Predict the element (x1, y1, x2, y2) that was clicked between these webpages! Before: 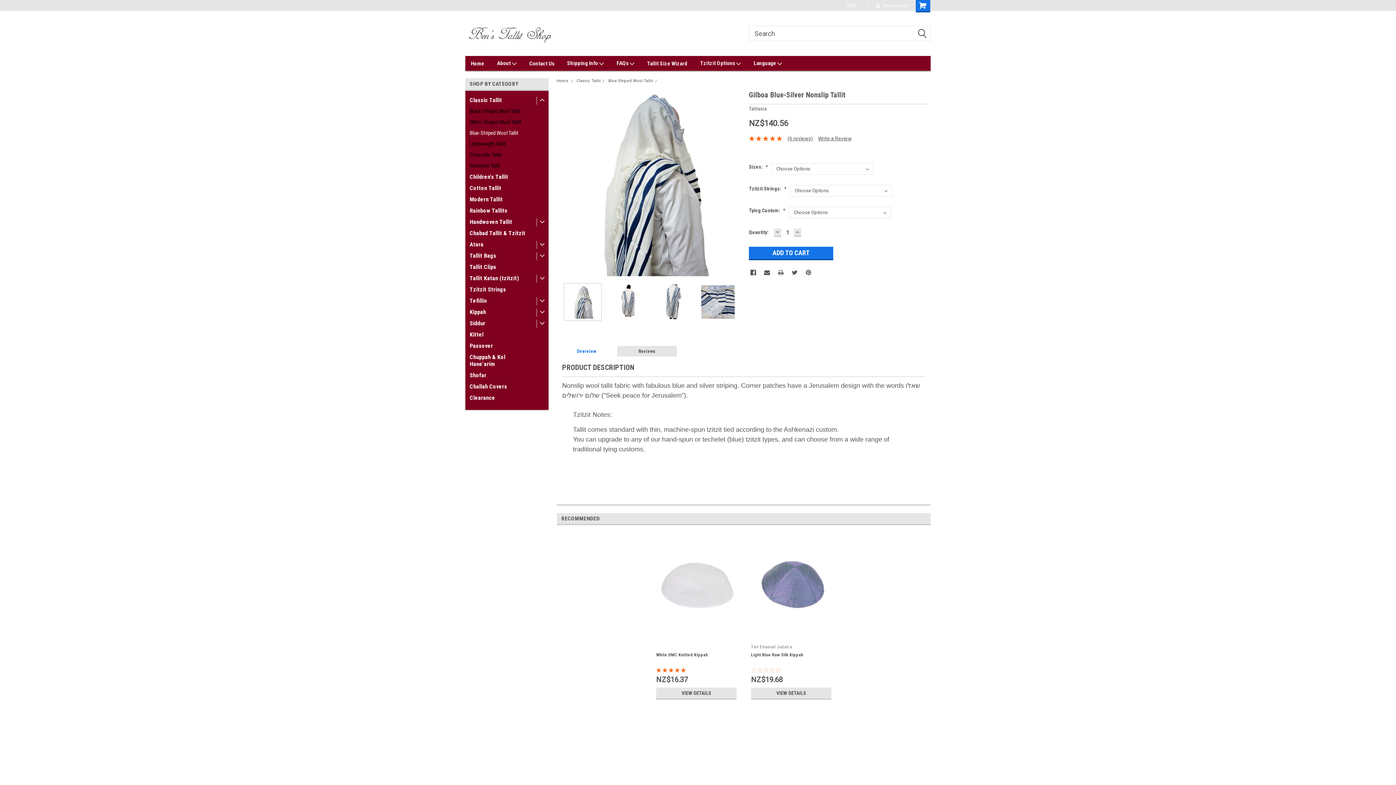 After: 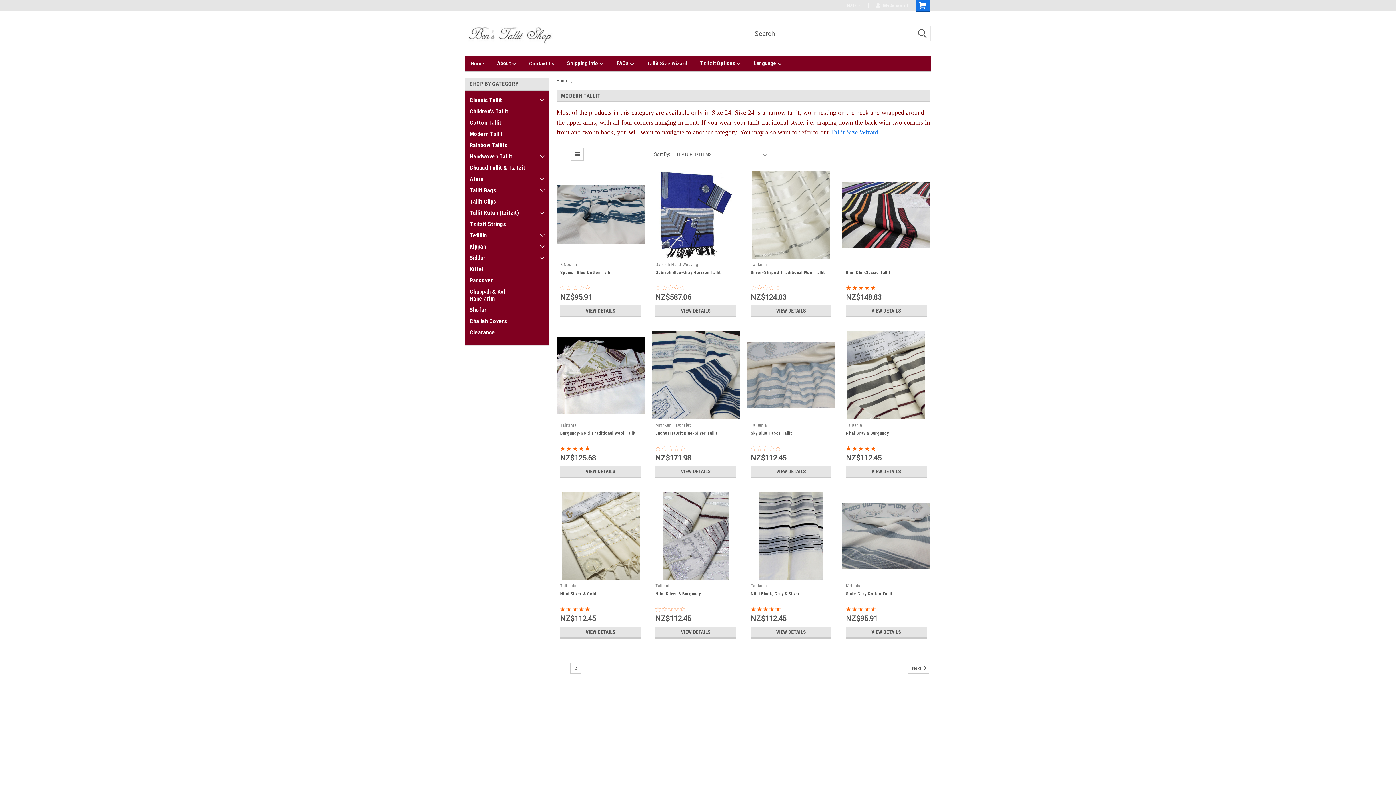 Action: label: Modern Tallit bbox: (465, 193, 535, 205)